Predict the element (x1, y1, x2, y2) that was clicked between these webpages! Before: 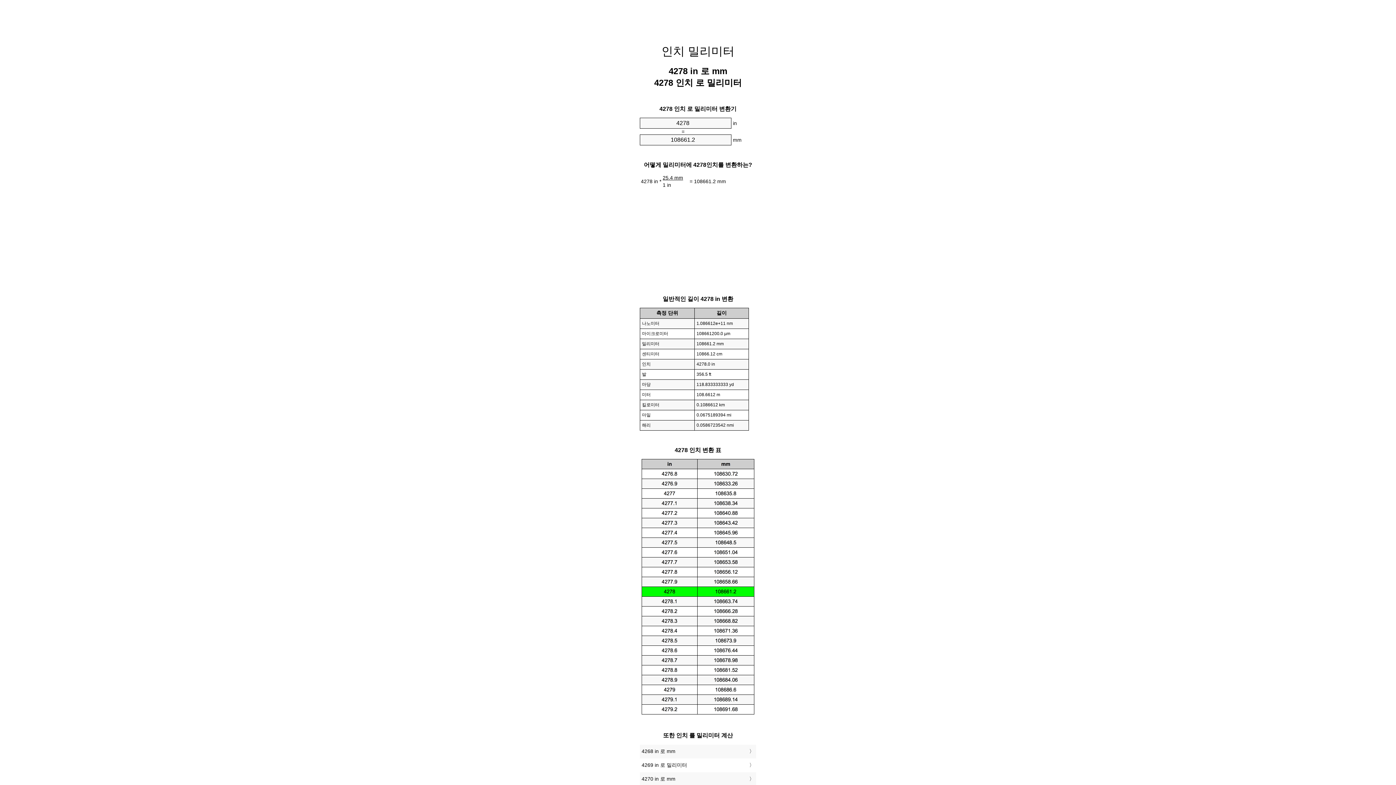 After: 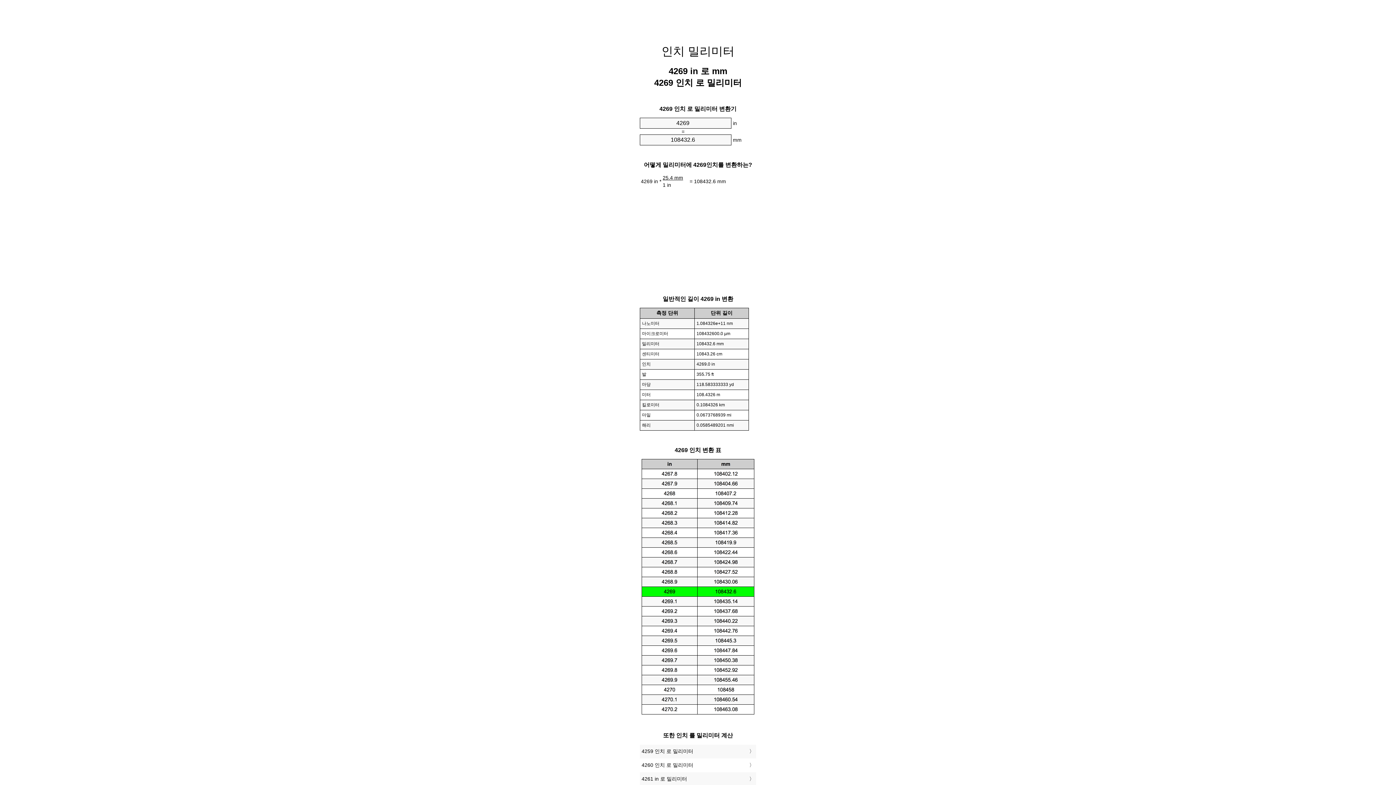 Action: label: 4269 in 로 밀리미터 bbox: (641, 760, 754, 771)